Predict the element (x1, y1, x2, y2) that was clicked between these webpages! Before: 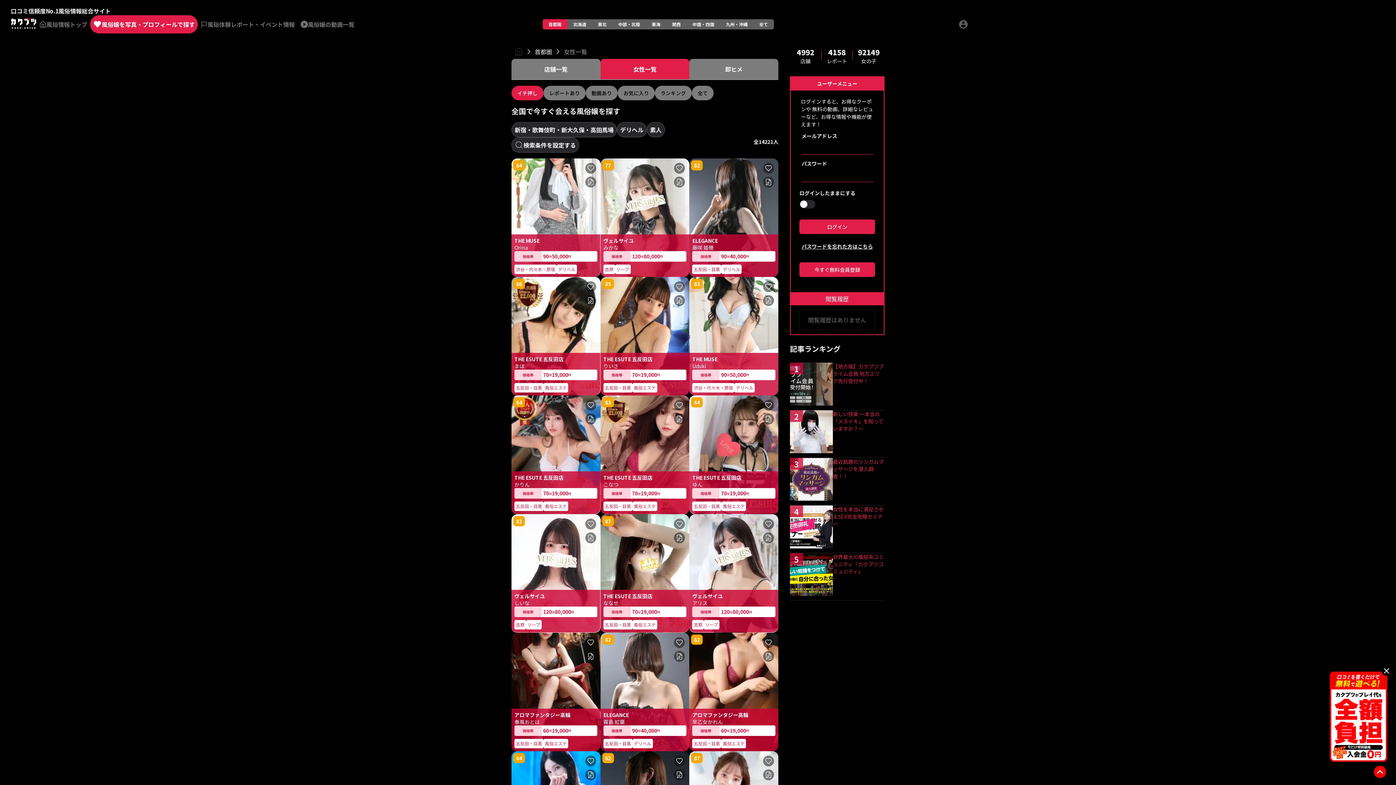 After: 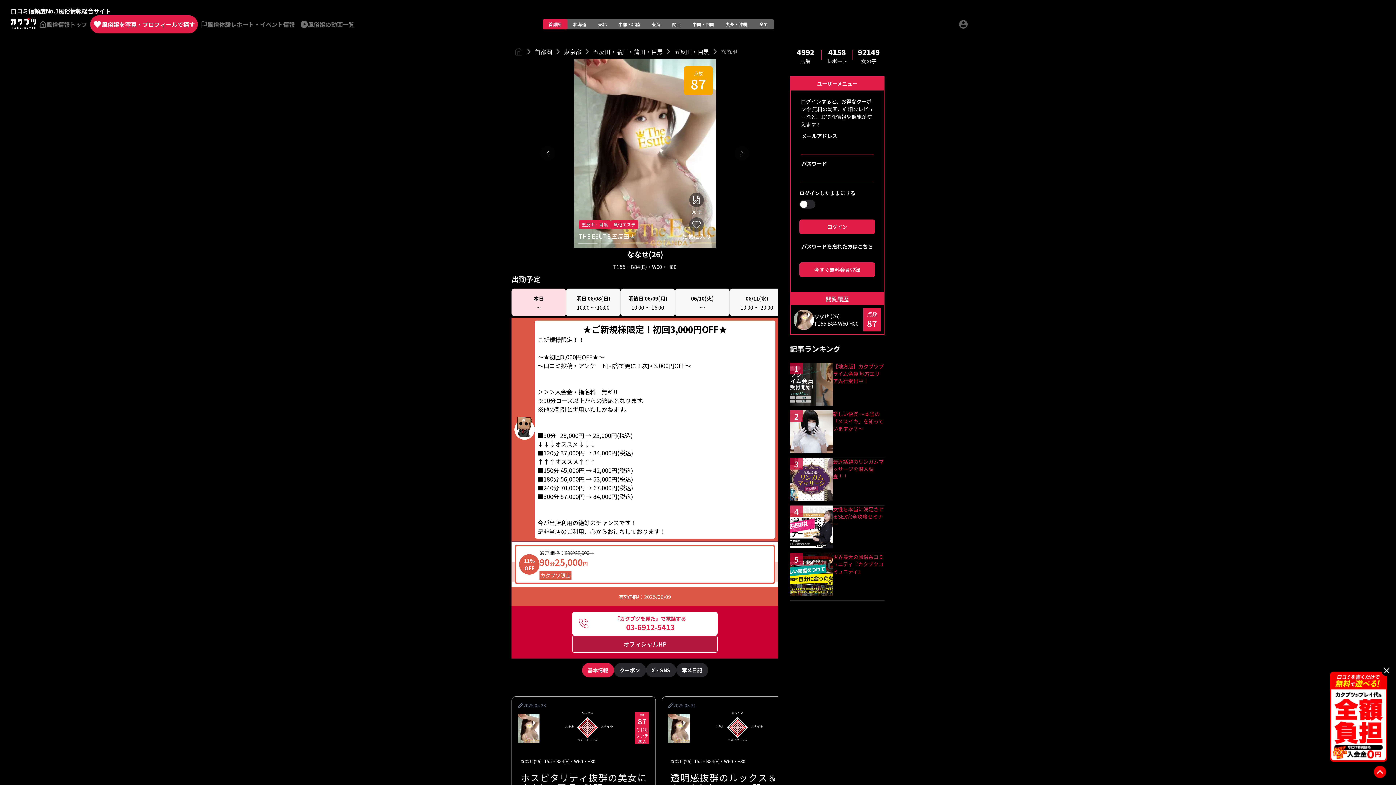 Action: bbox: (600, 514, 689, 633)